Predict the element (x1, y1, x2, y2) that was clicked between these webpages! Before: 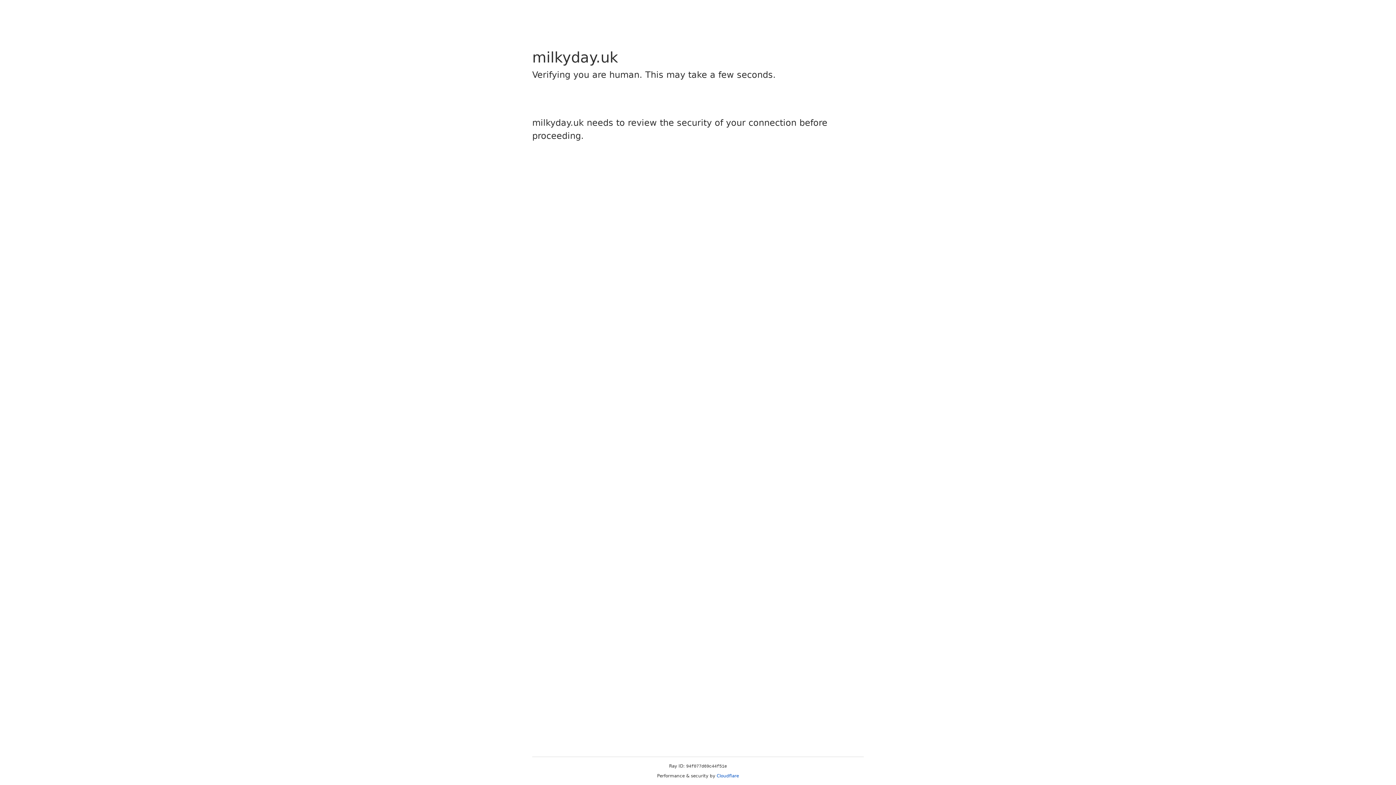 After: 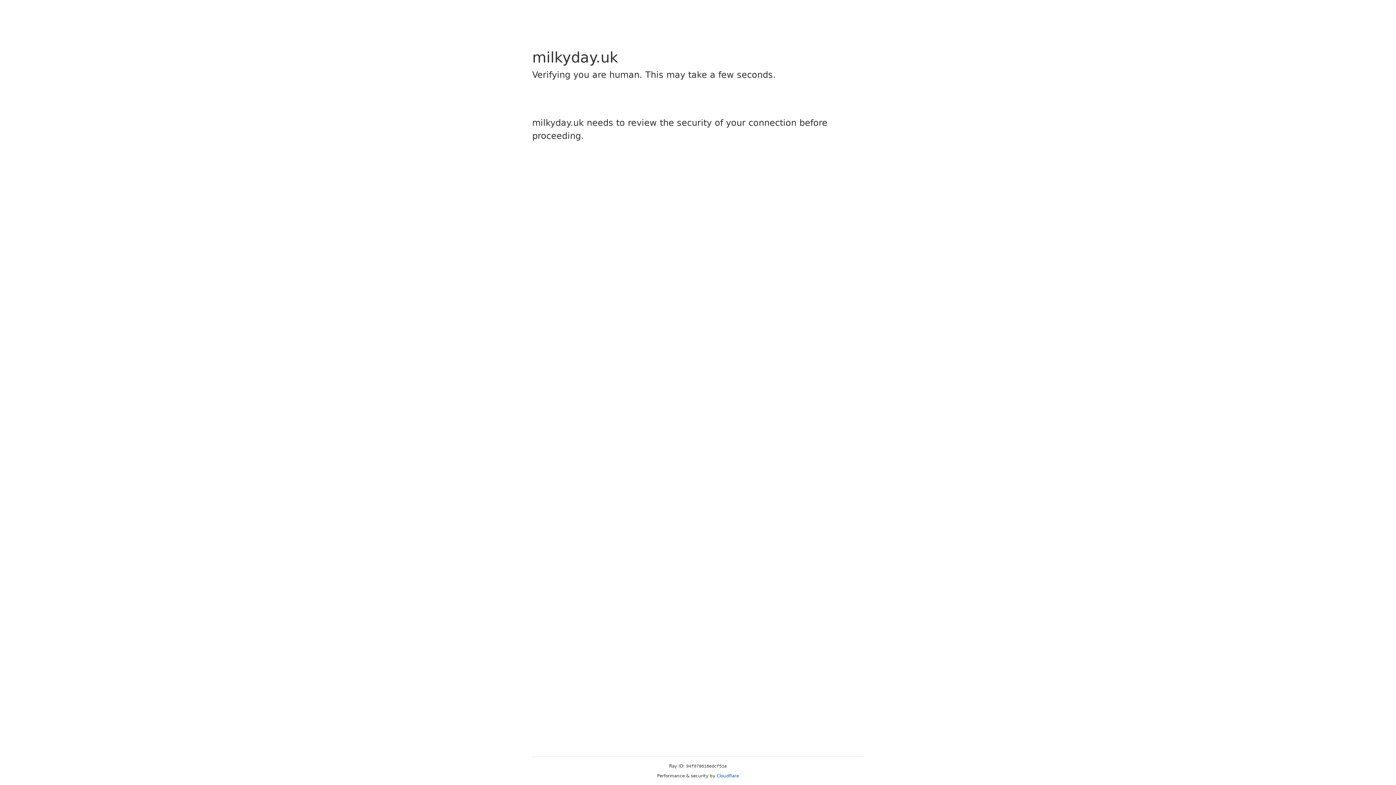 Action: bbox: (716, 773, 739, 778) label: Cloudflare